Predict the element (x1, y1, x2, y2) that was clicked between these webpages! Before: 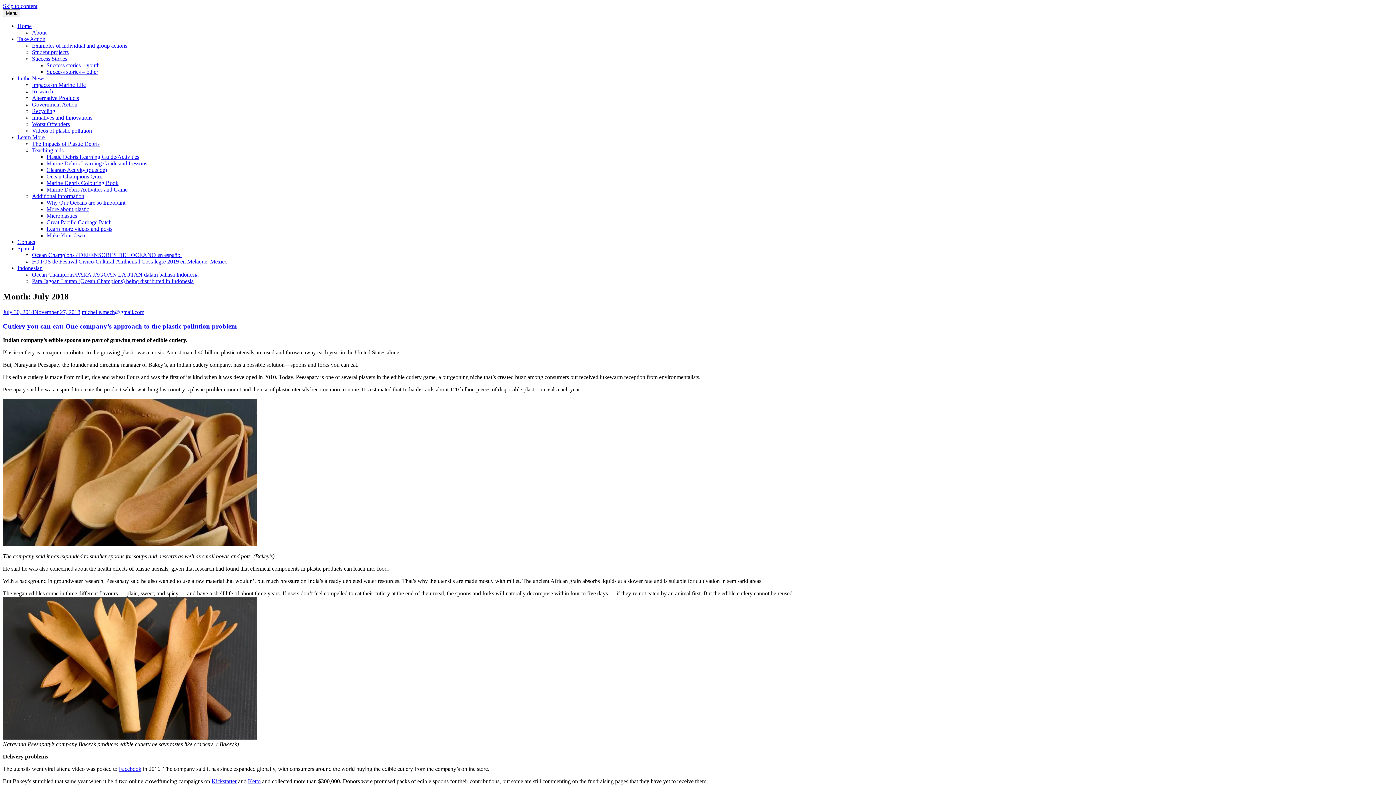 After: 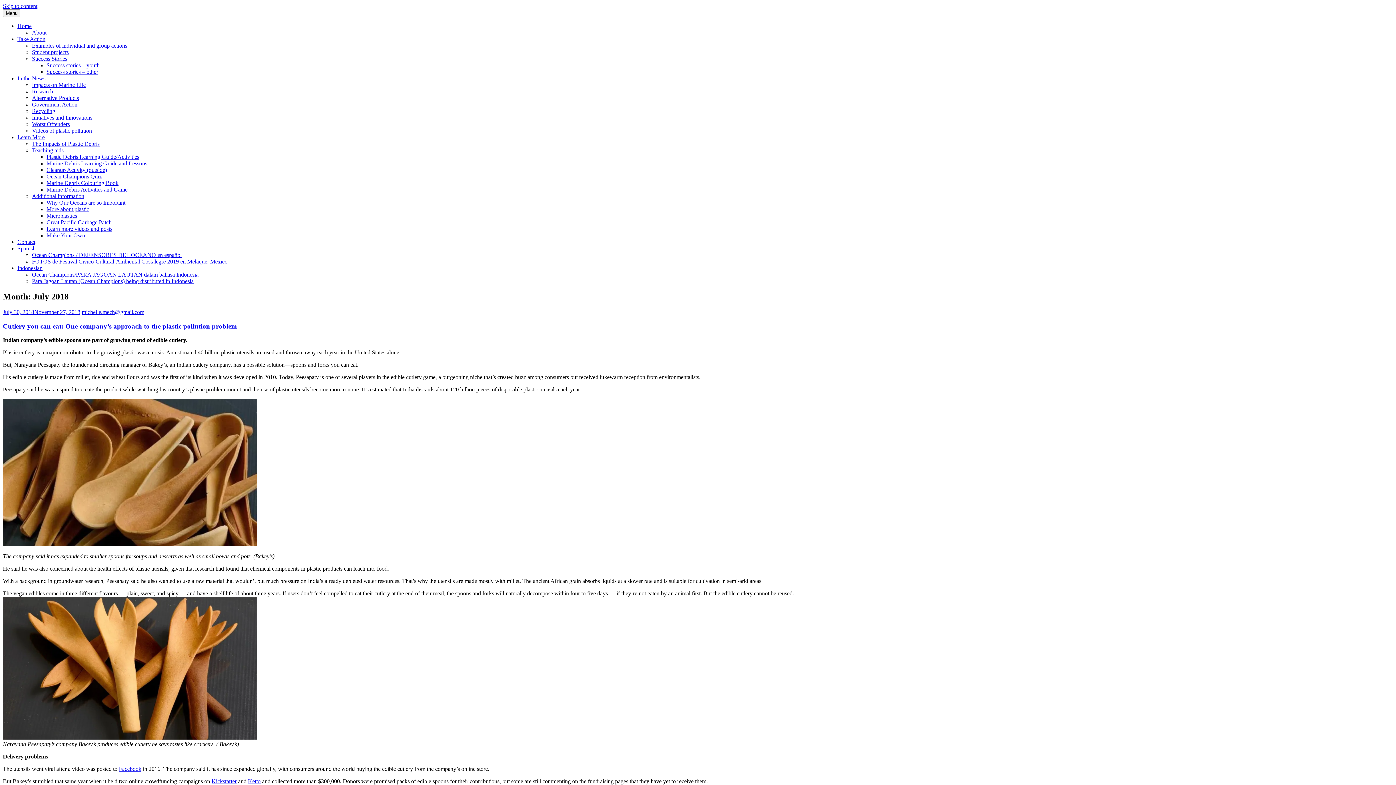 Action: label: Great Pacific Garbage Patch bbox: (46, 219, 111, 225)